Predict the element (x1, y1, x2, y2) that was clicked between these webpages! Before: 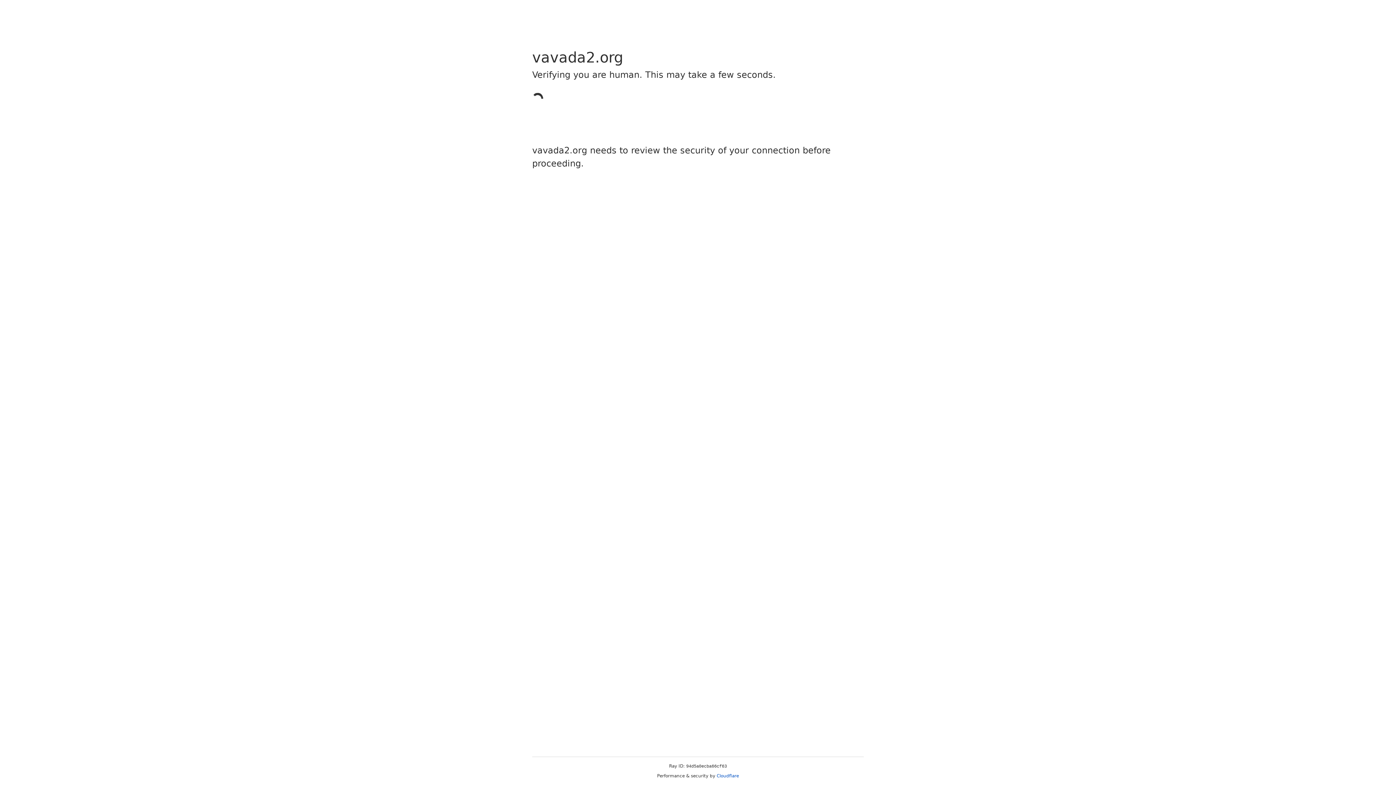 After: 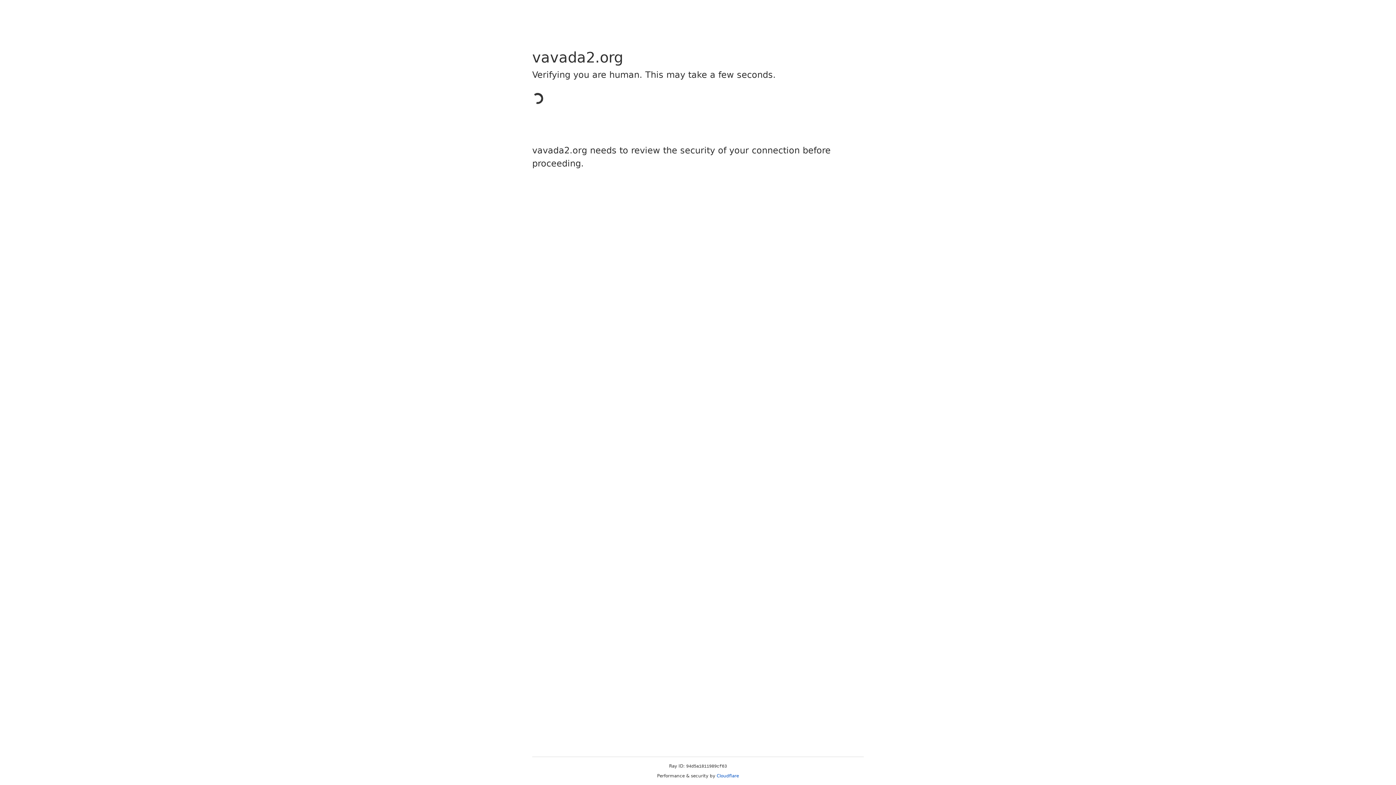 Action: bbox: (716, 773, 739, 778) label: Cloudflare